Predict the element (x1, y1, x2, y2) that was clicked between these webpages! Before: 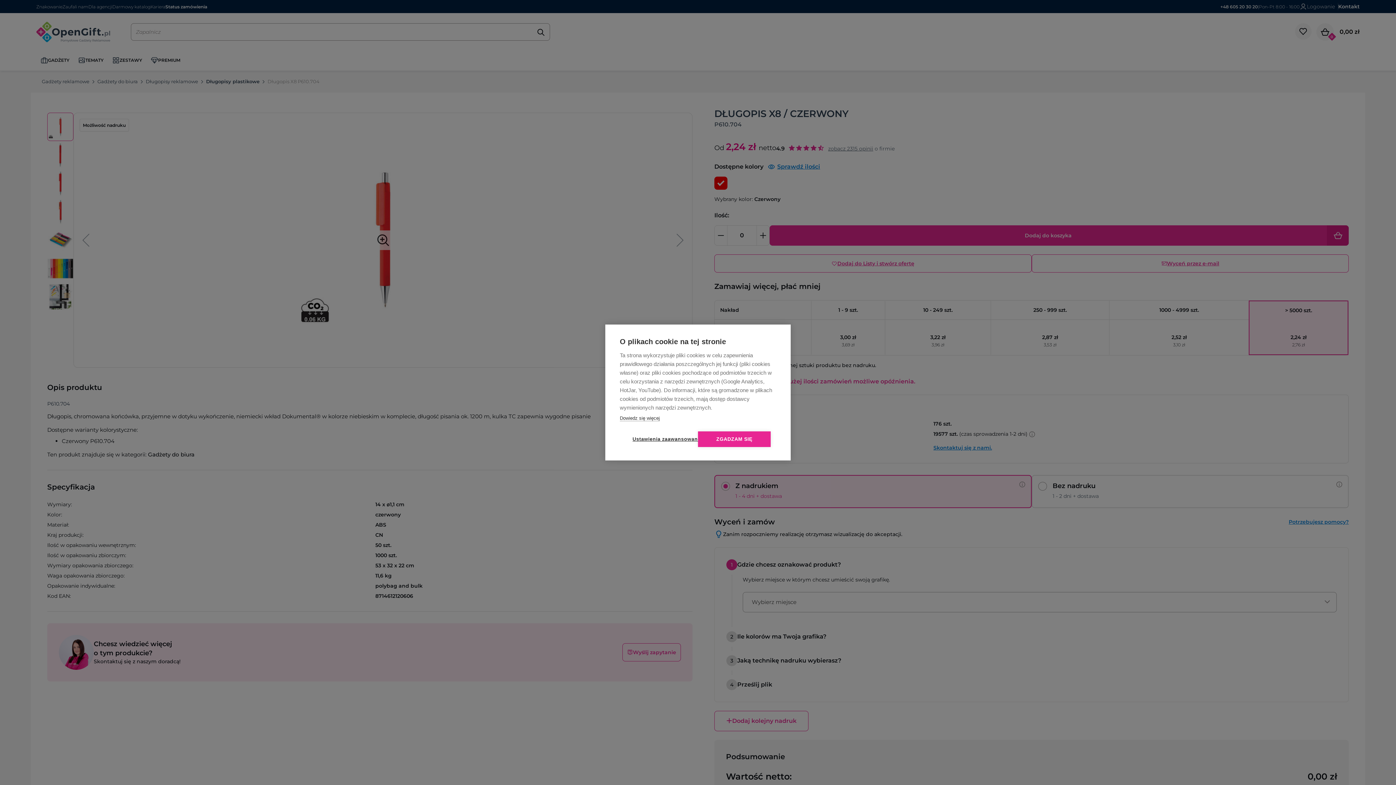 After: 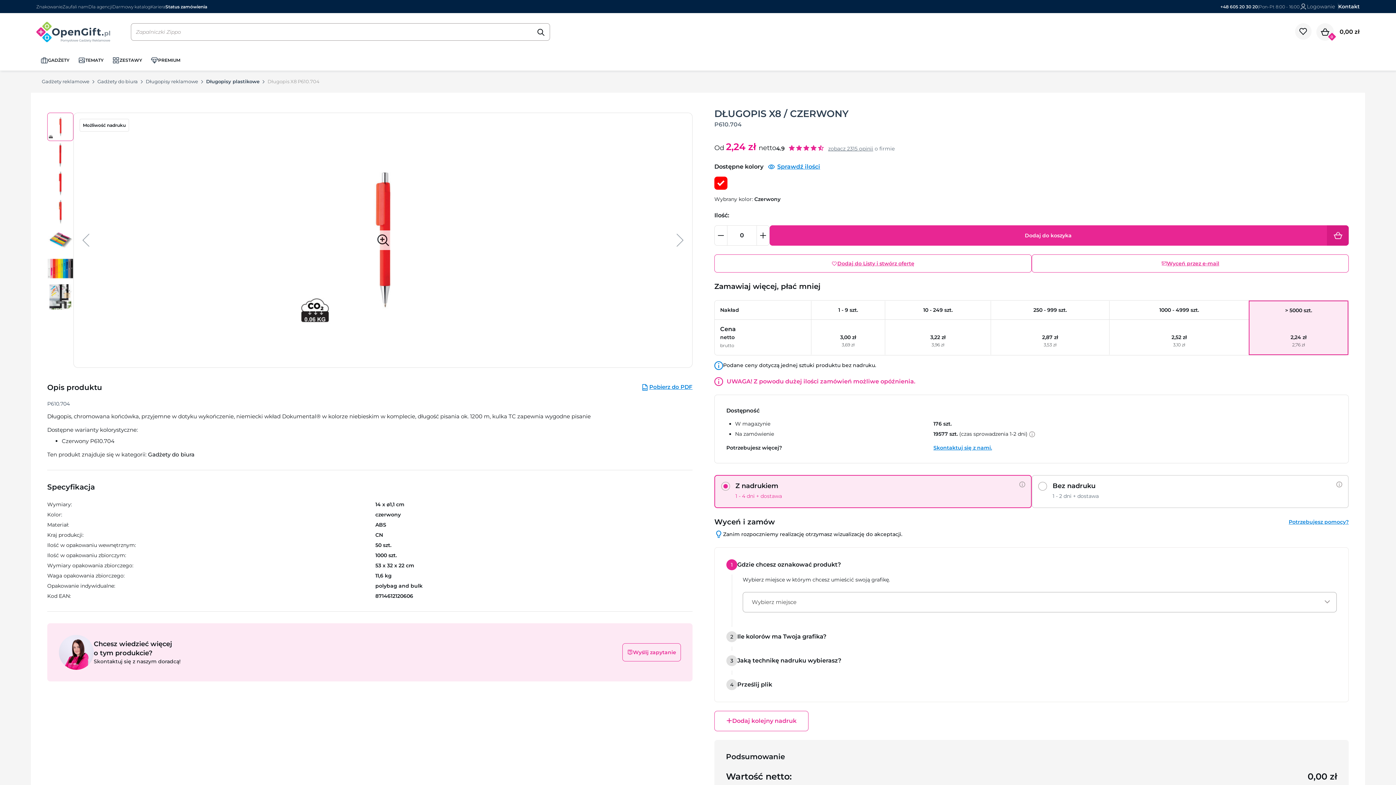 Action: label: ZGADZAM SIĘ bbox: (698, 431, 770, 447)